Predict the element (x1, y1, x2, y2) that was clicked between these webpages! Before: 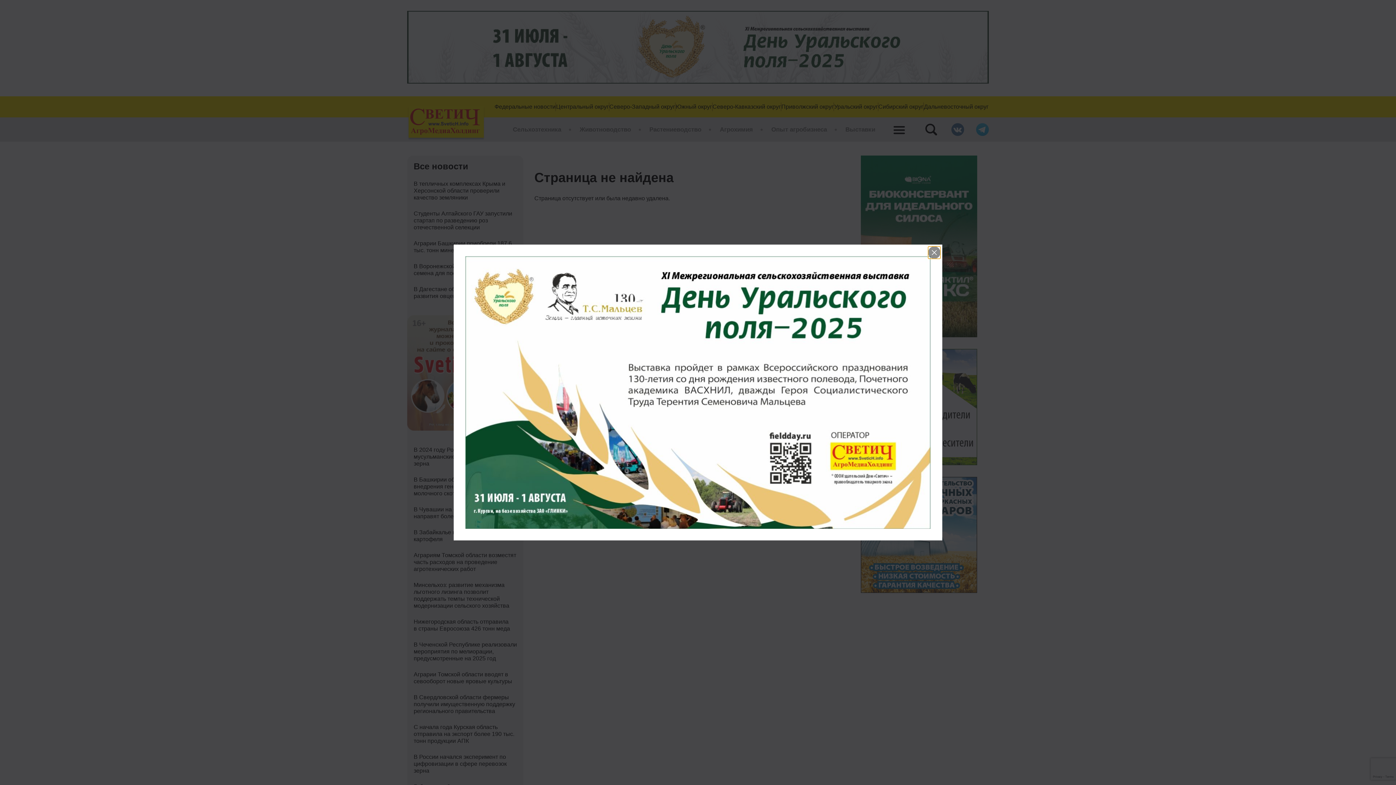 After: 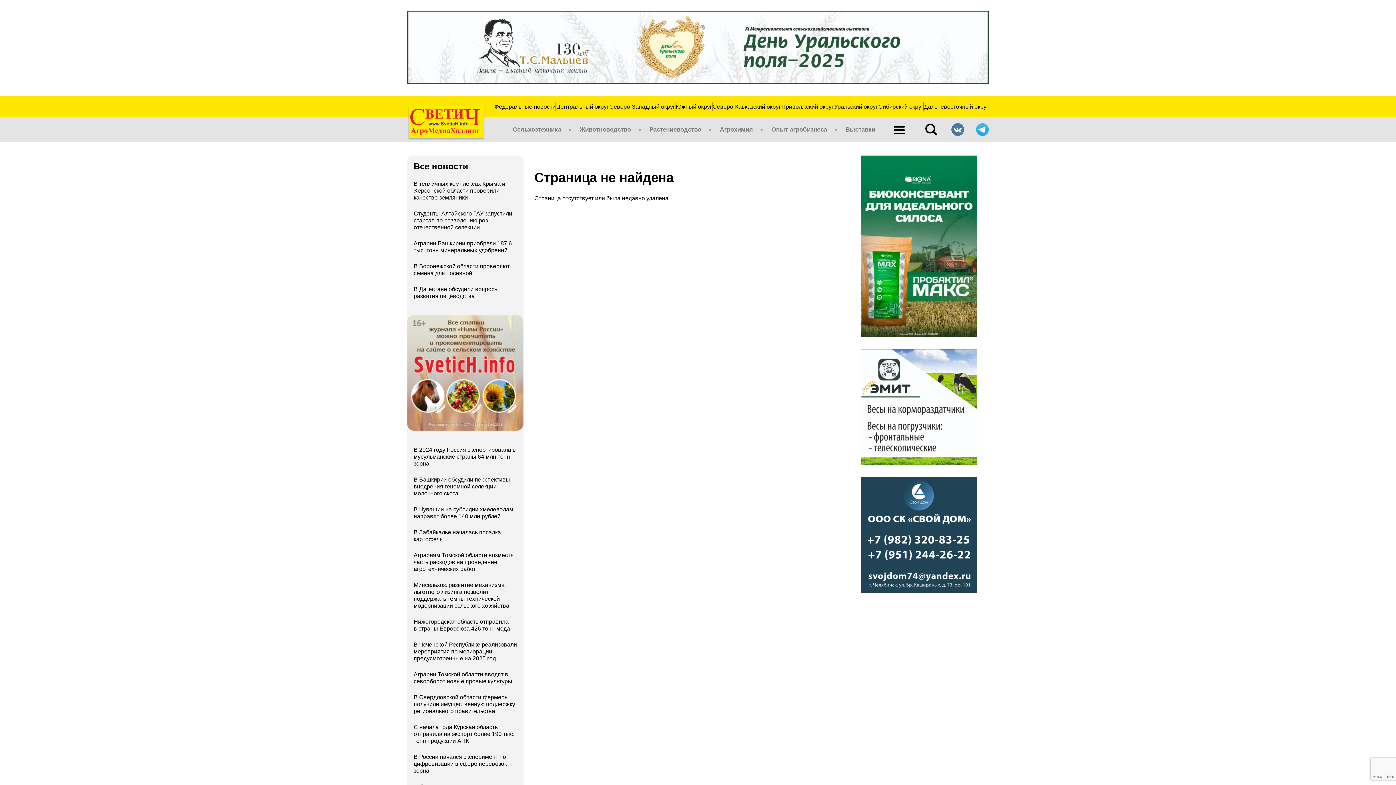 Action: bbox: (928, 246, 940, 258)